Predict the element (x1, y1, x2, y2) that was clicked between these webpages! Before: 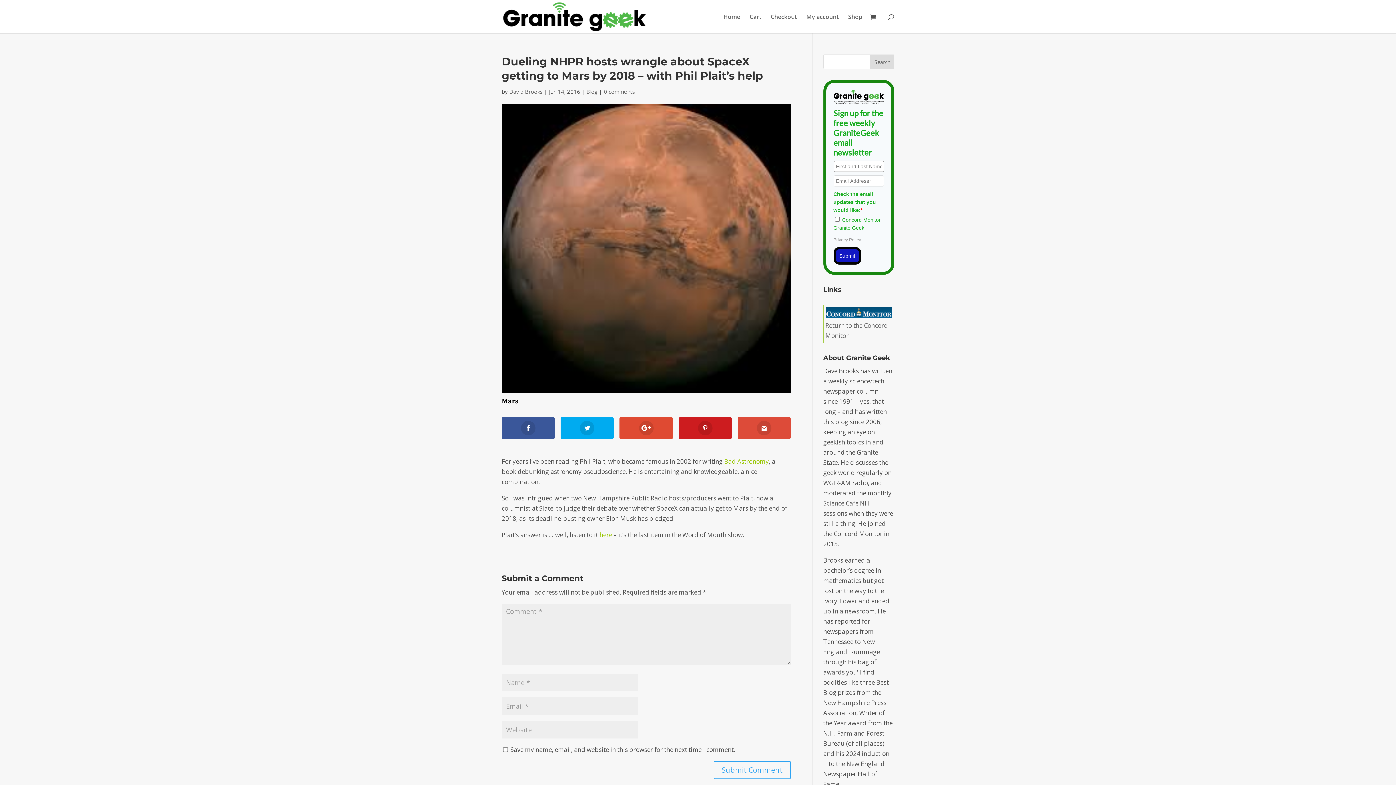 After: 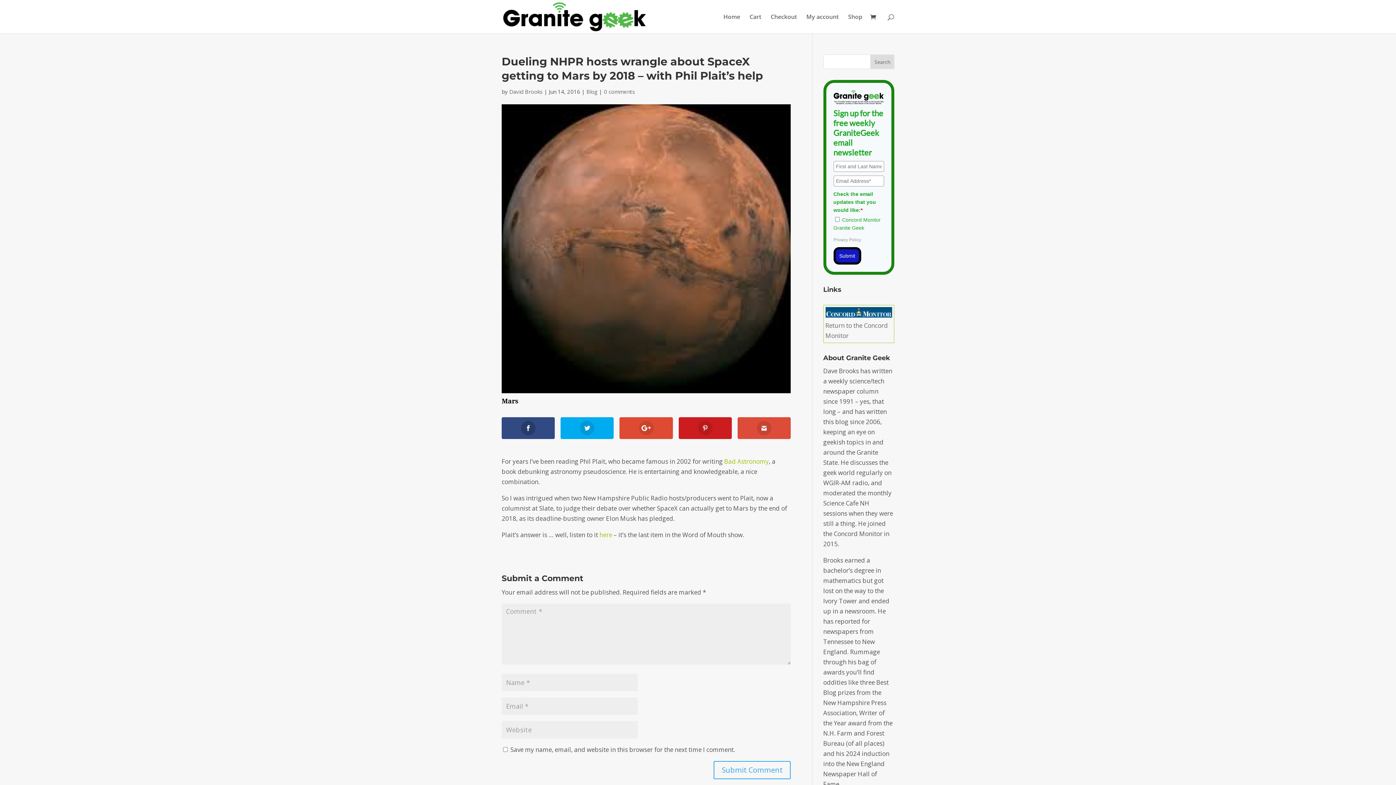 Action: bbox: (501, 417, 555, 439)